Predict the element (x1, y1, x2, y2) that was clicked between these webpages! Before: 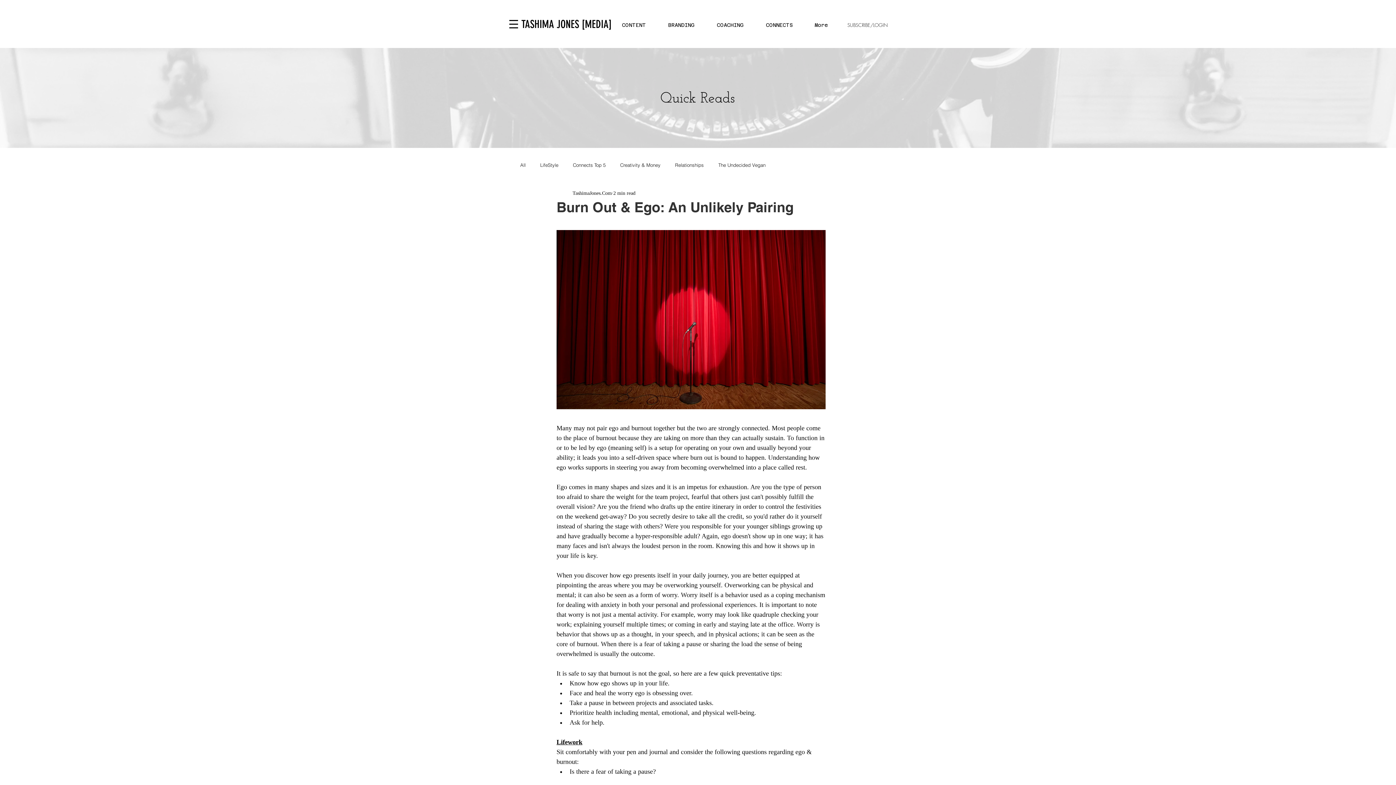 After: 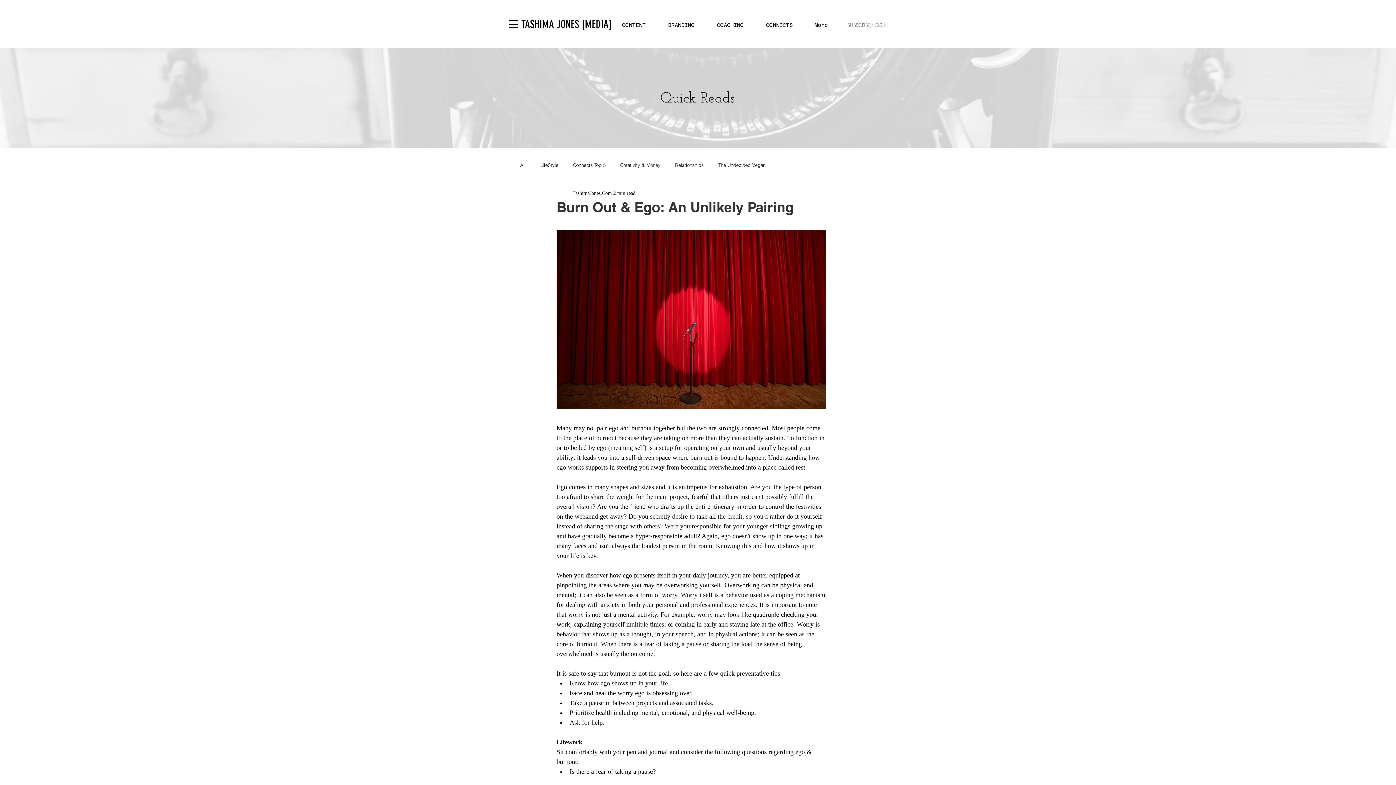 Action: label: SUBSCRIBE/LOGIN bbox: (842, 19, 889, 30)